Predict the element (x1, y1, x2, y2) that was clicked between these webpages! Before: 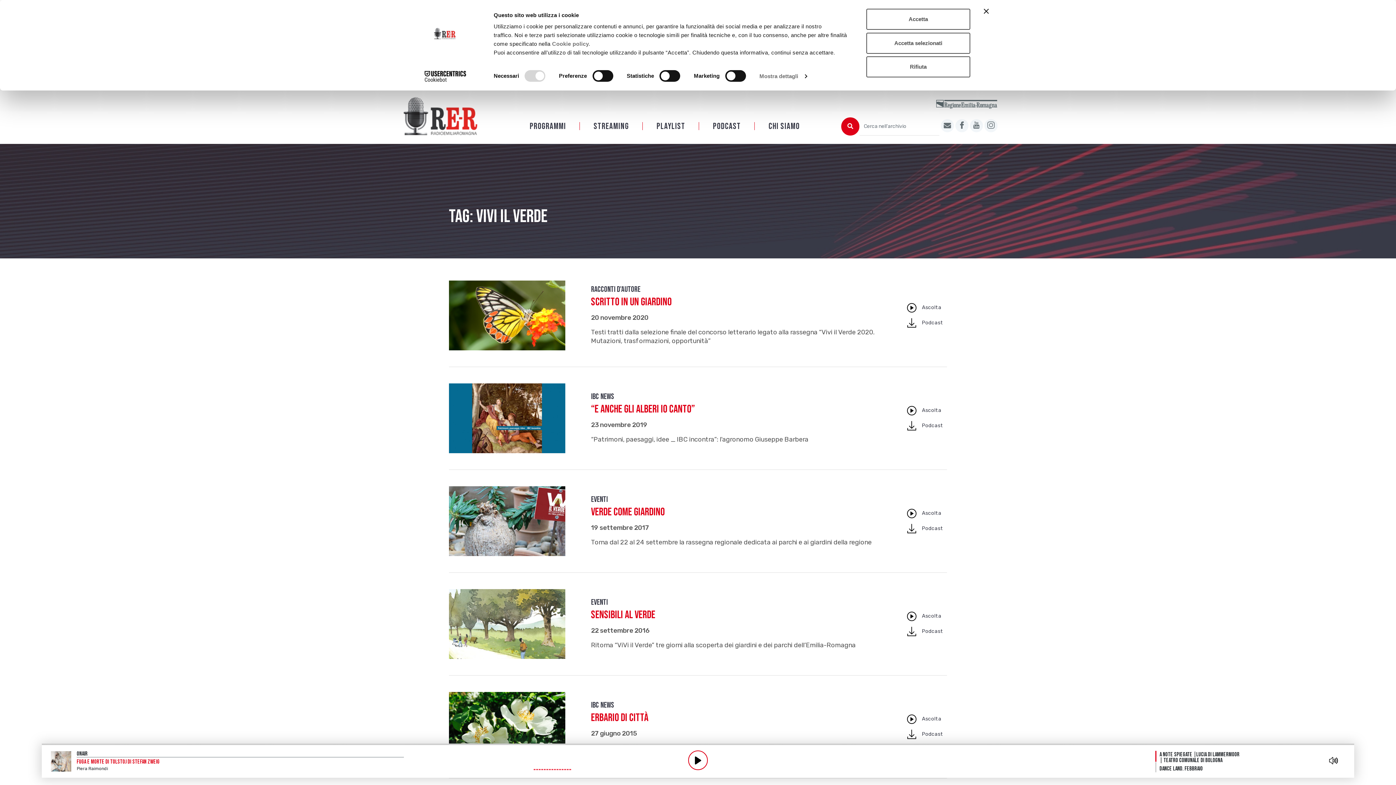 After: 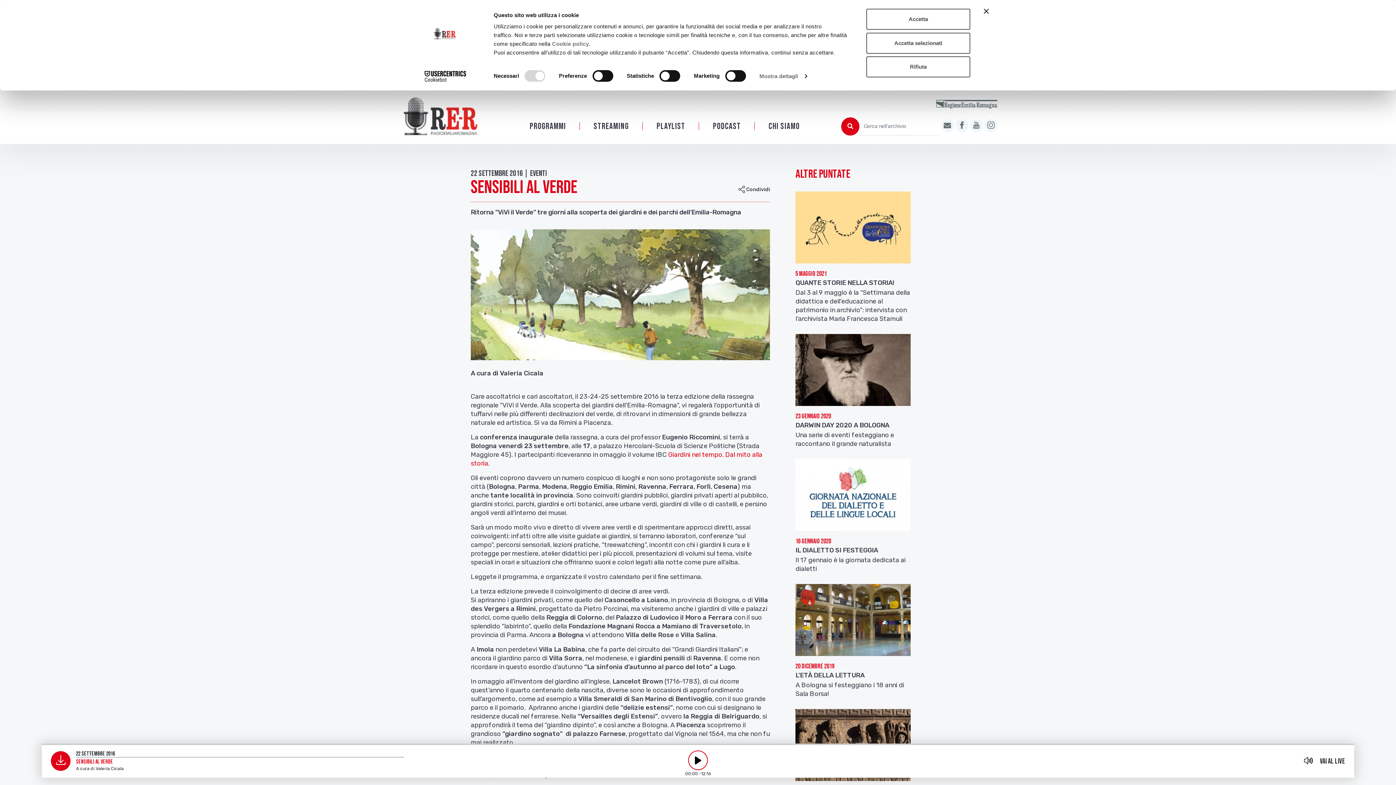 Action: bbox: (907, 612, 947, 621) label: Ascolta